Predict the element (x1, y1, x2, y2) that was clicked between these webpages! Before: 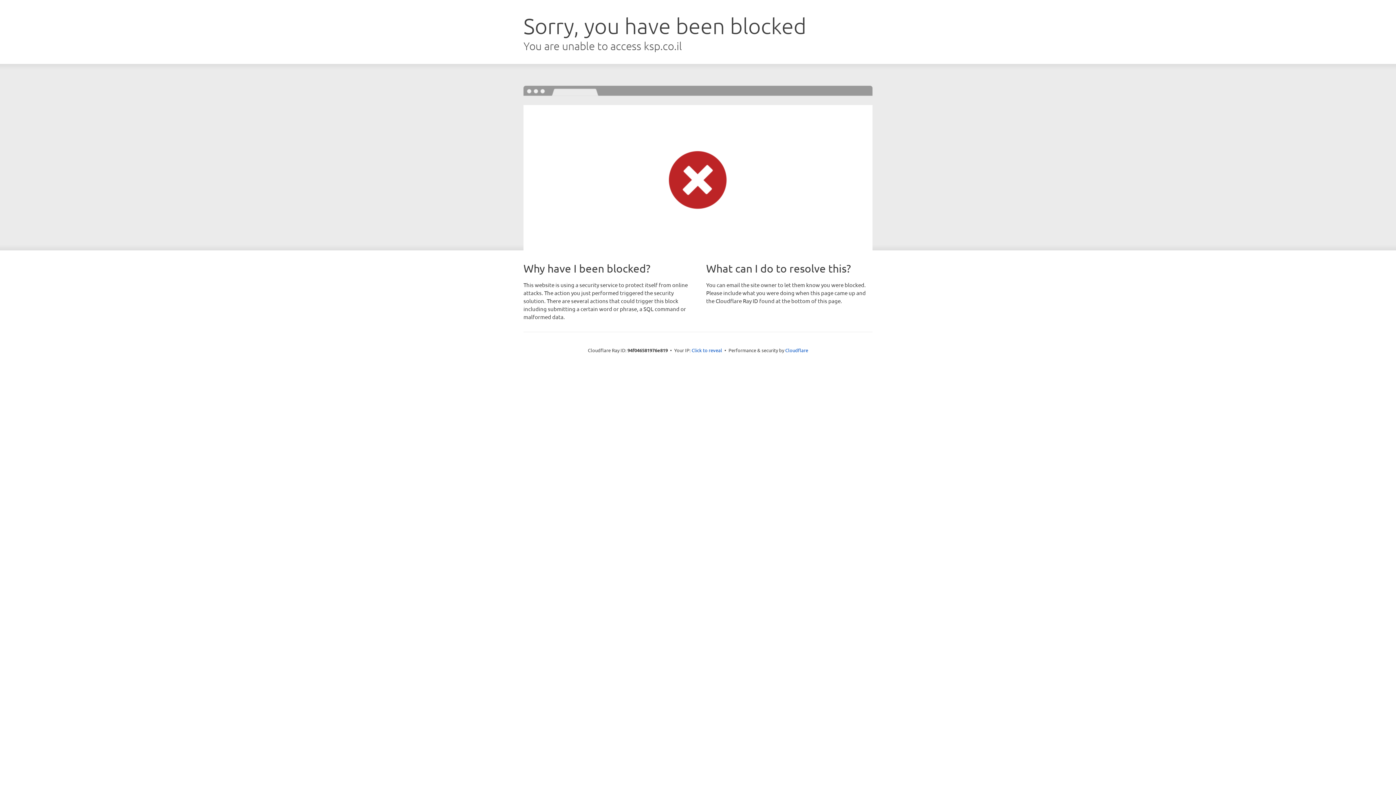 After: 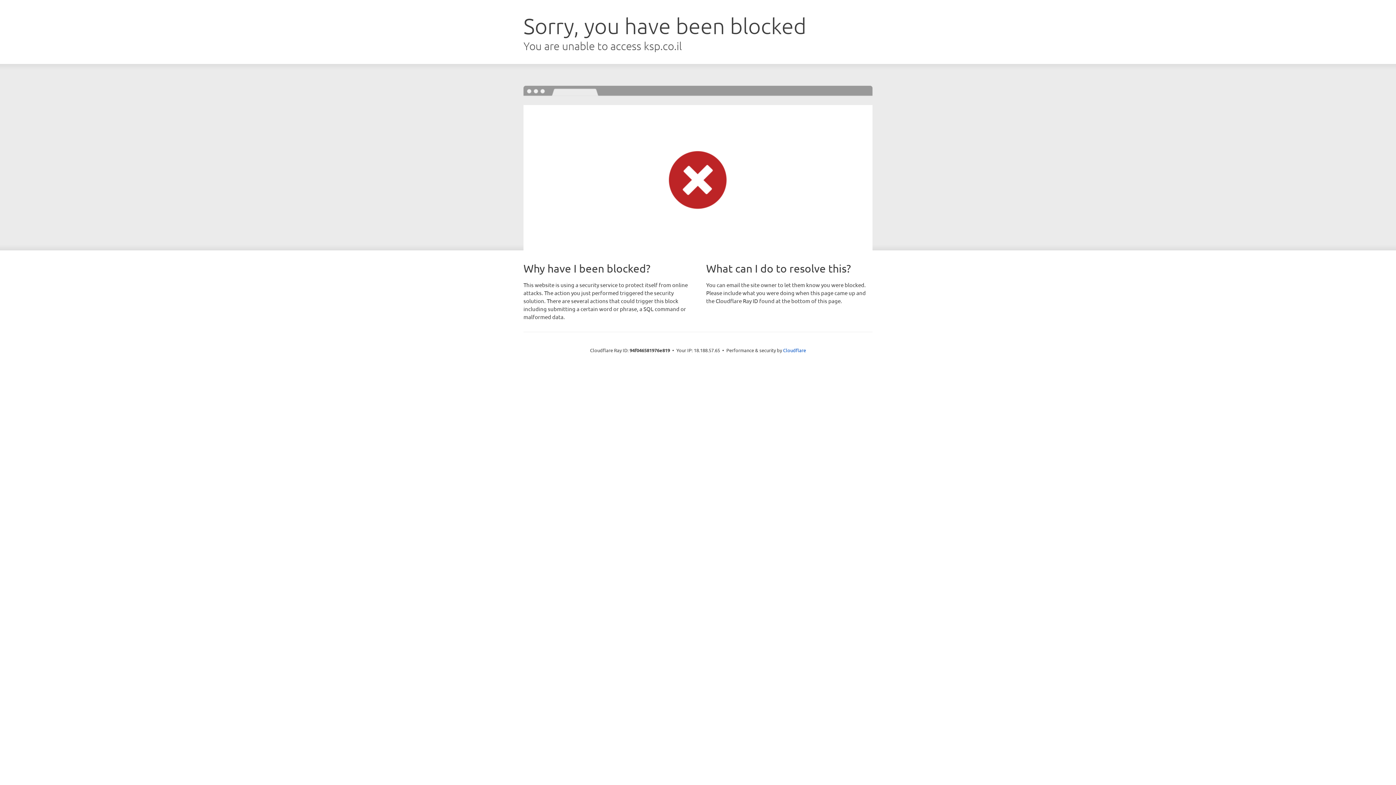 Action: label: Click to reveal bbox: (691, 346, 722, 353)